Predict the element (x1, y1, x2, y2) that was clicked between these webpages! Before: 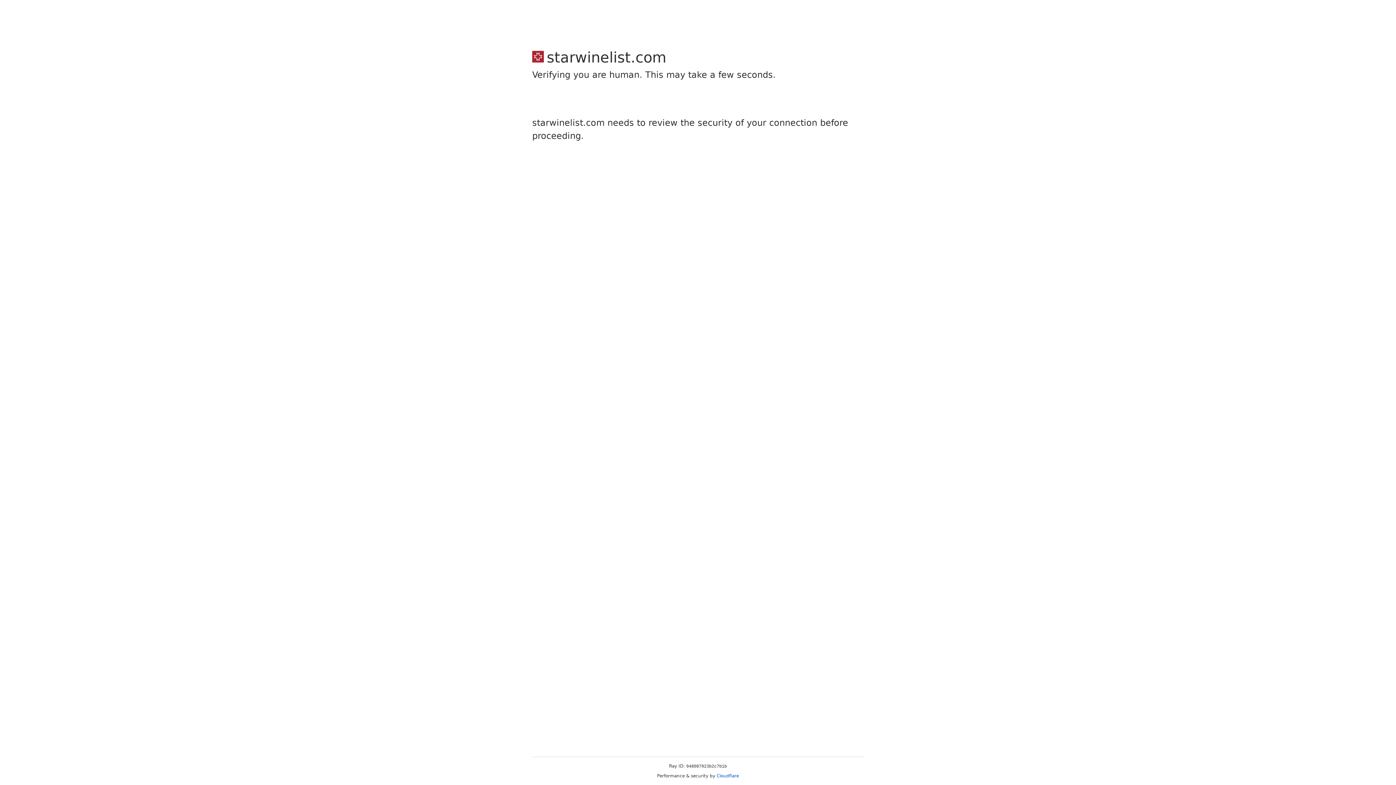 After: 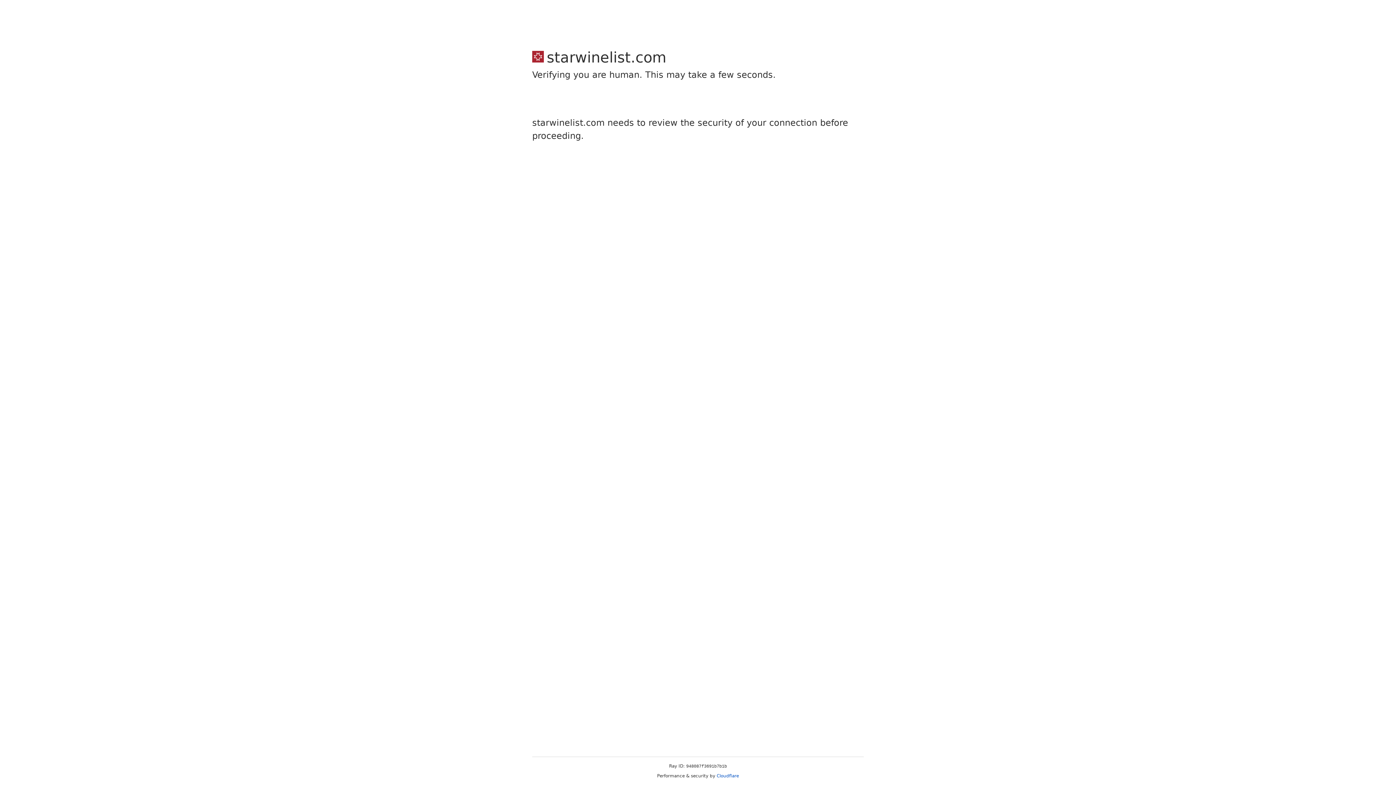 Action: label: Cloudflare bbox: (716, 773, 739, 778)